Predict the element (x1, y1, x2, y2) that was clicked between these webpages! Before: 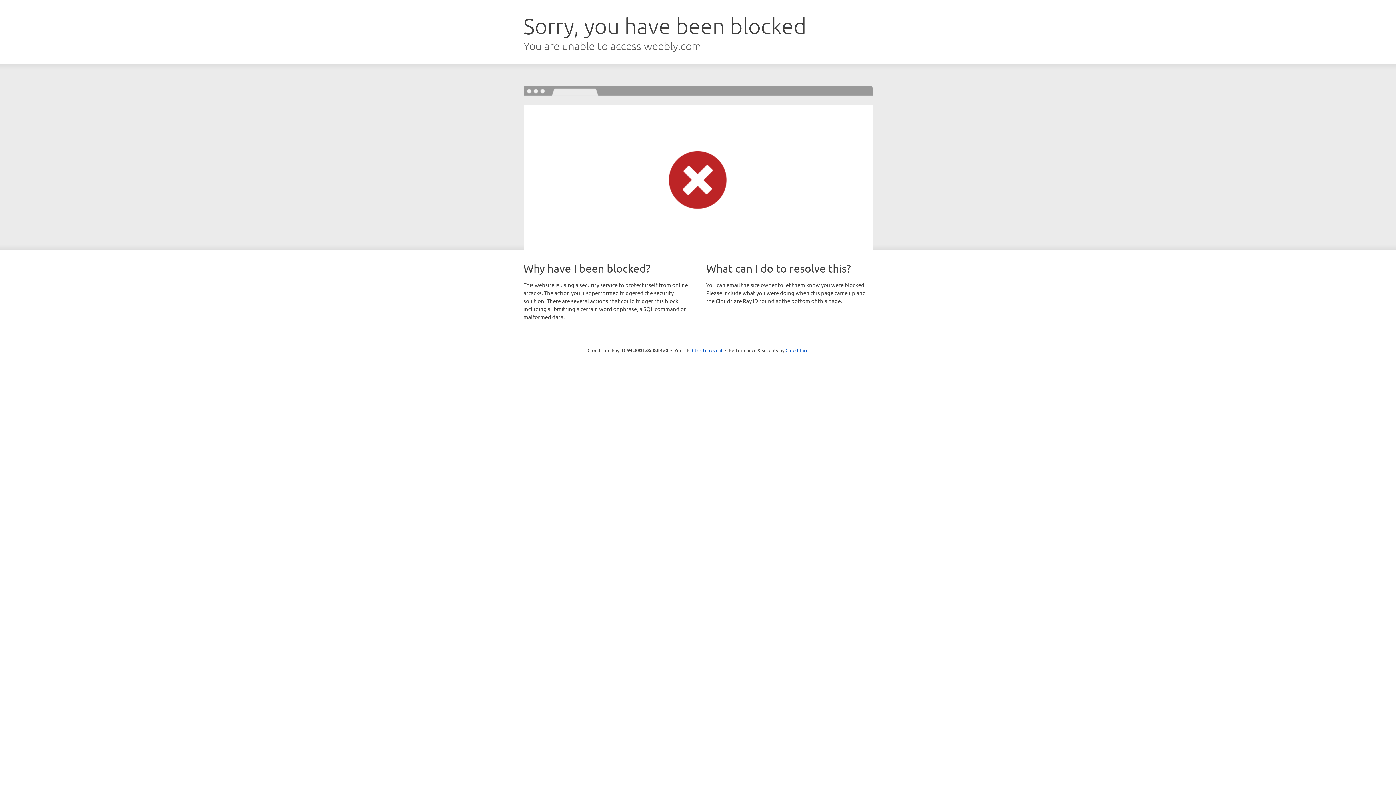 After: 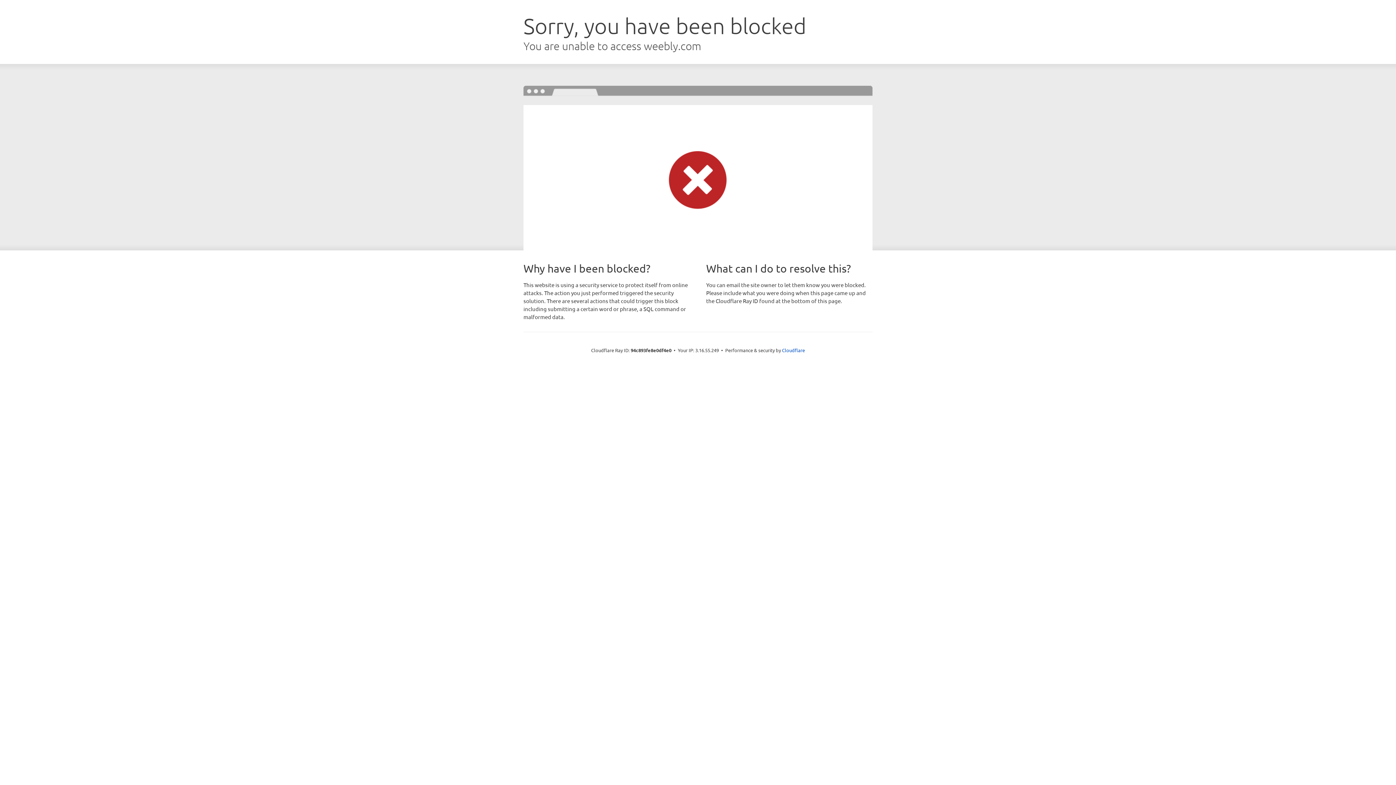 Action: label: Click to reveal bbox: (692, 346, 722, 353)